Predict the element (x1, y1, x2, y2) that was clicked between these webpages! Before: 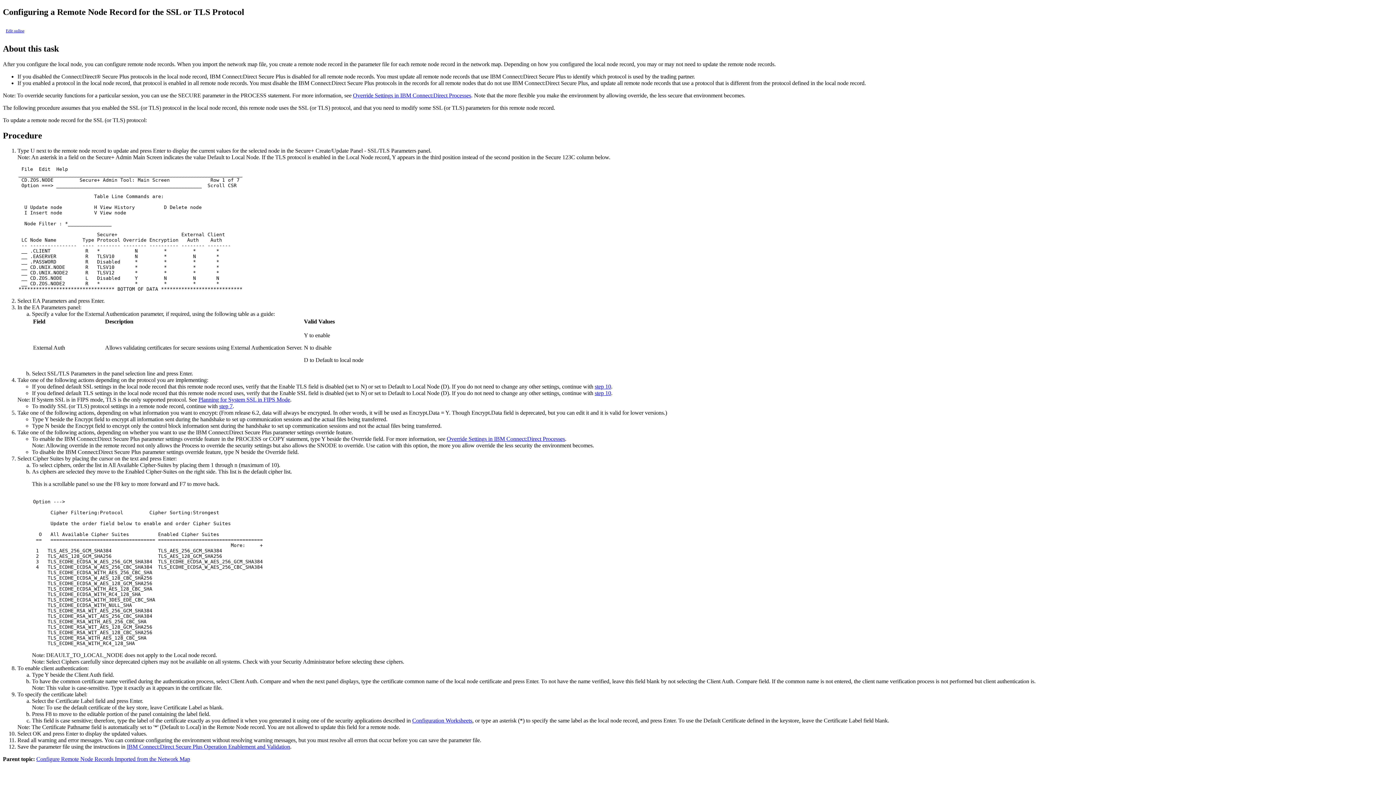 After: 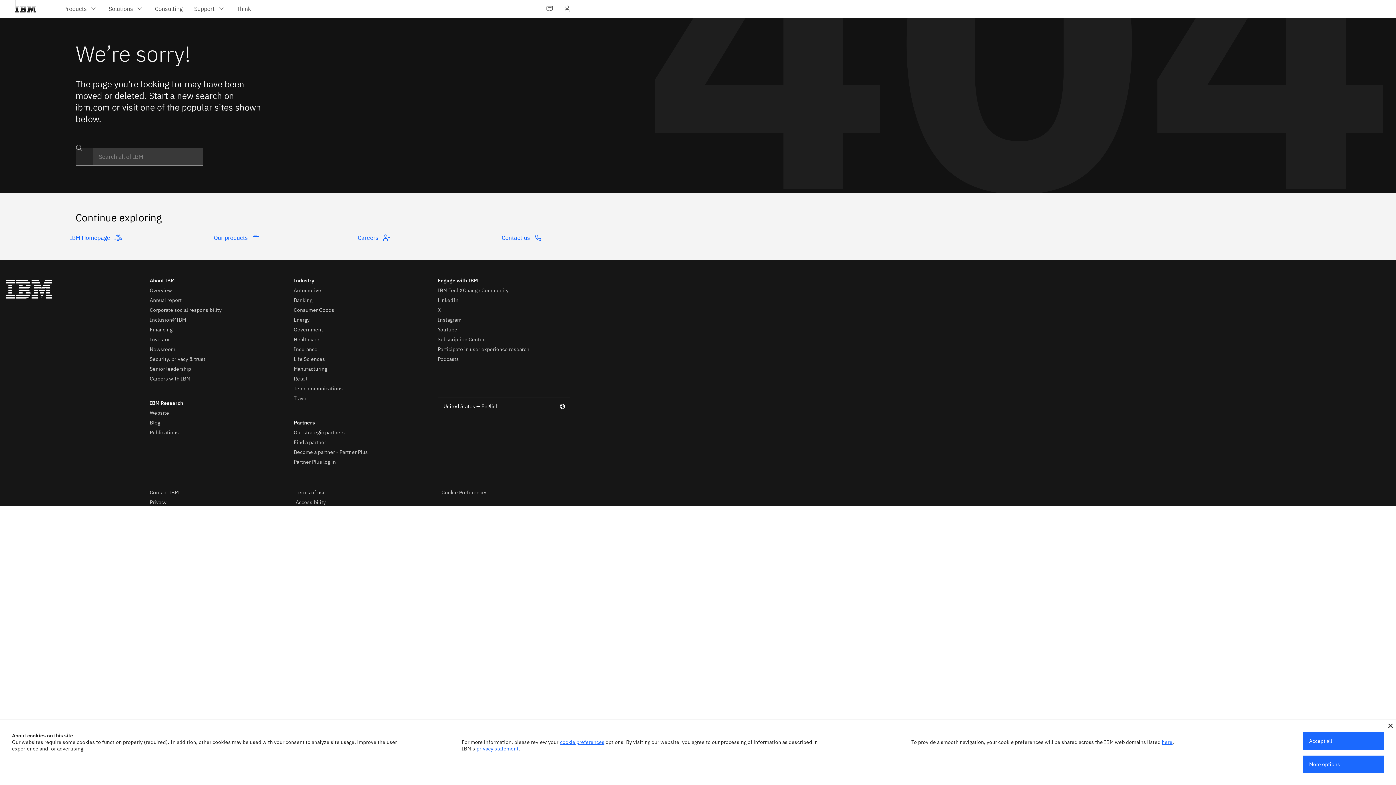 Action: label: step 10 bbox: (594, 383, 611, 389)